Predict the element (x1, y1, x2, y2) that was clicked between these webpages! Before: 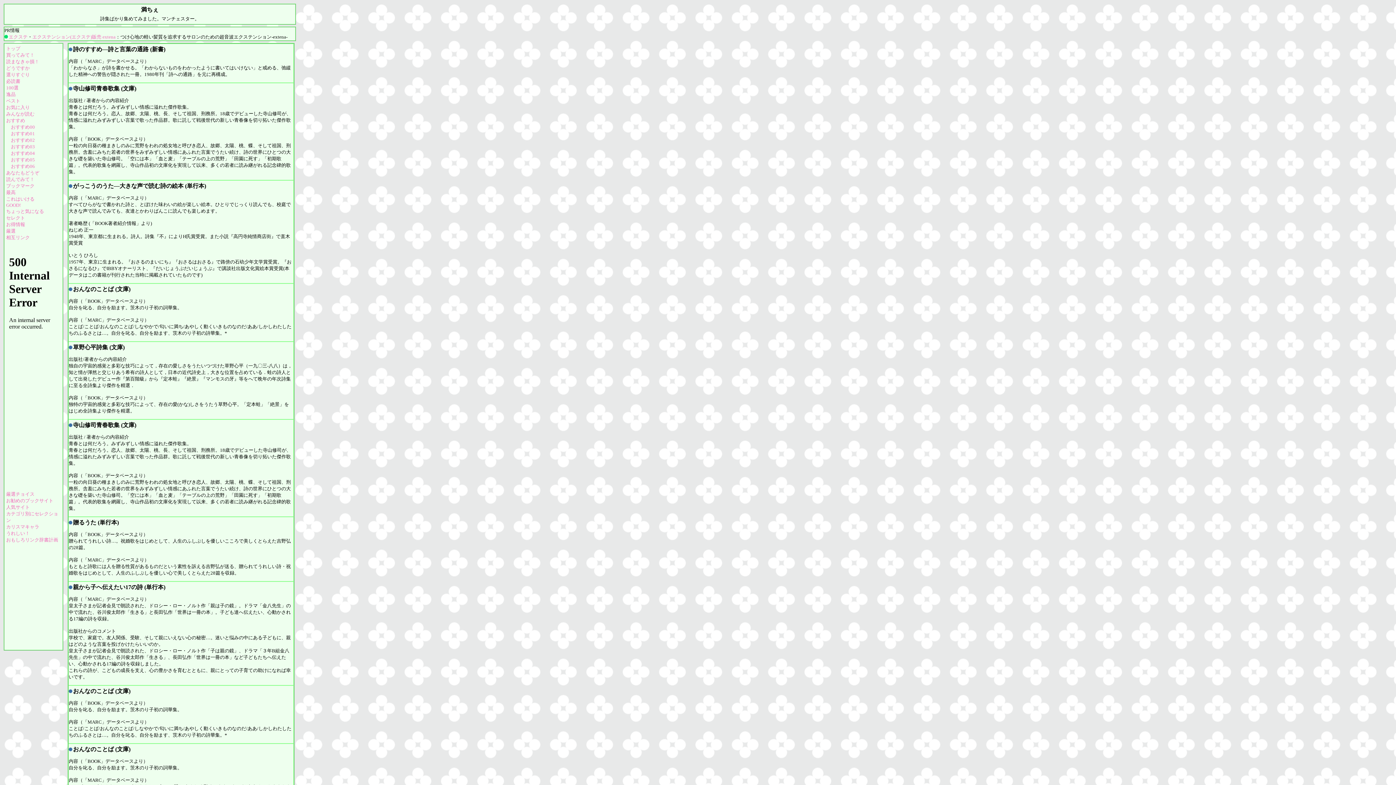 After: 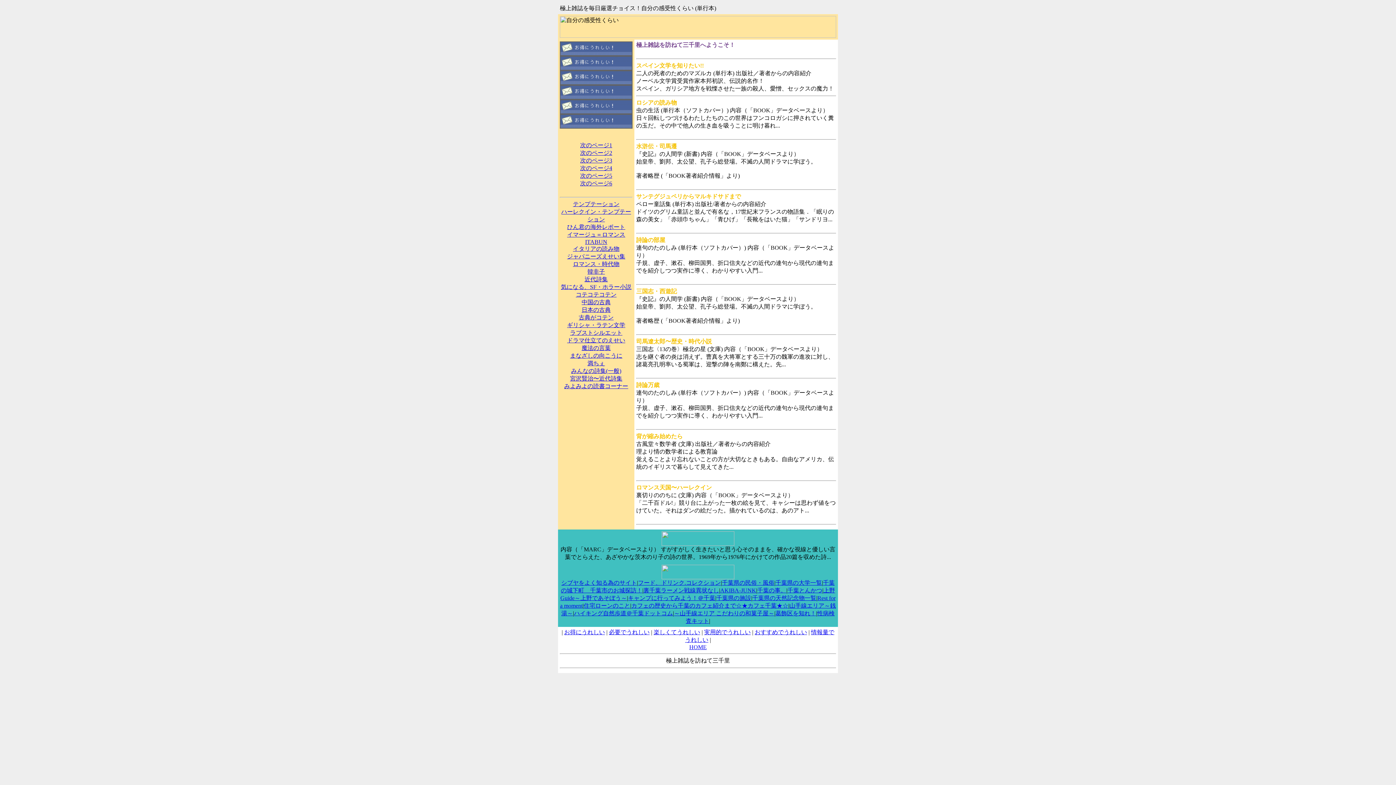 Action: label: 厳選チョイス bbox: (6, 491, 34, 497)